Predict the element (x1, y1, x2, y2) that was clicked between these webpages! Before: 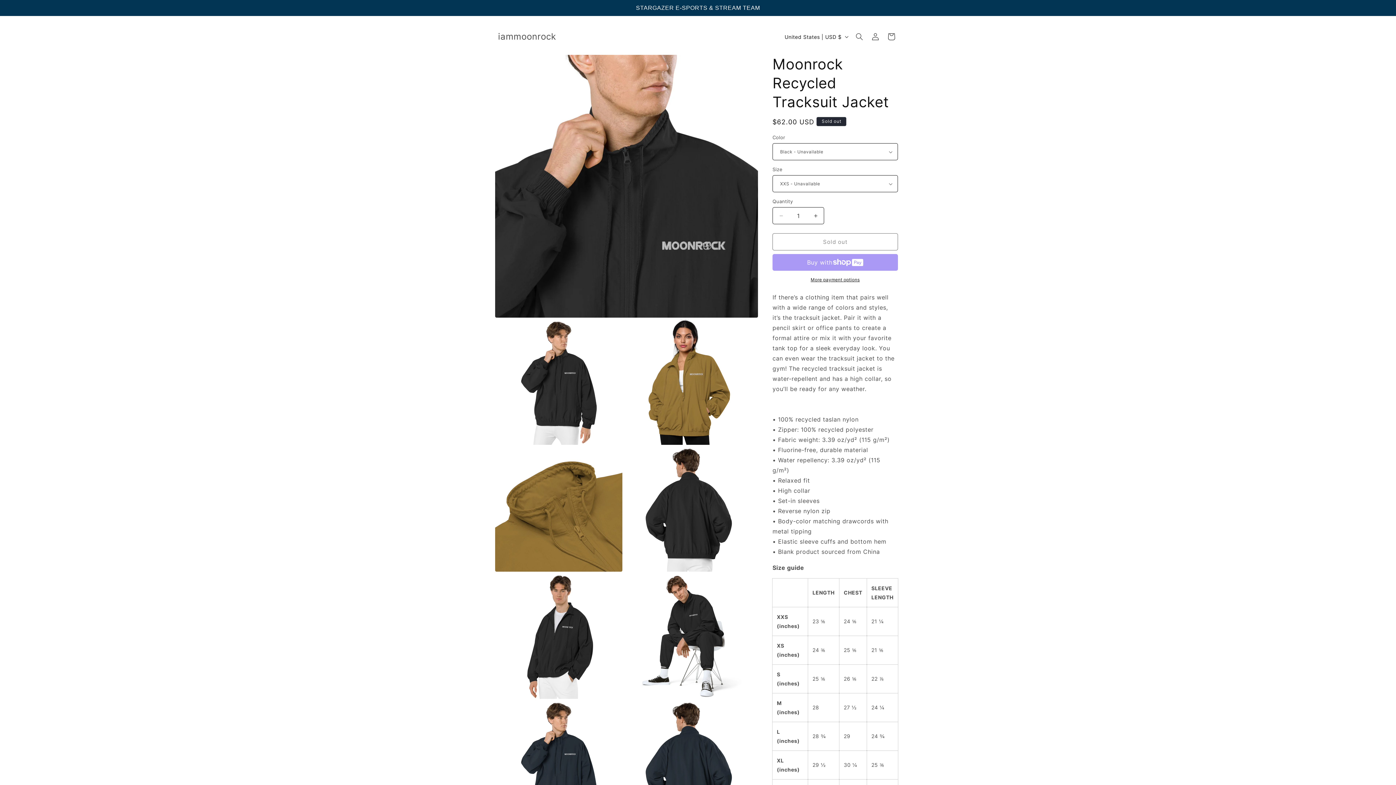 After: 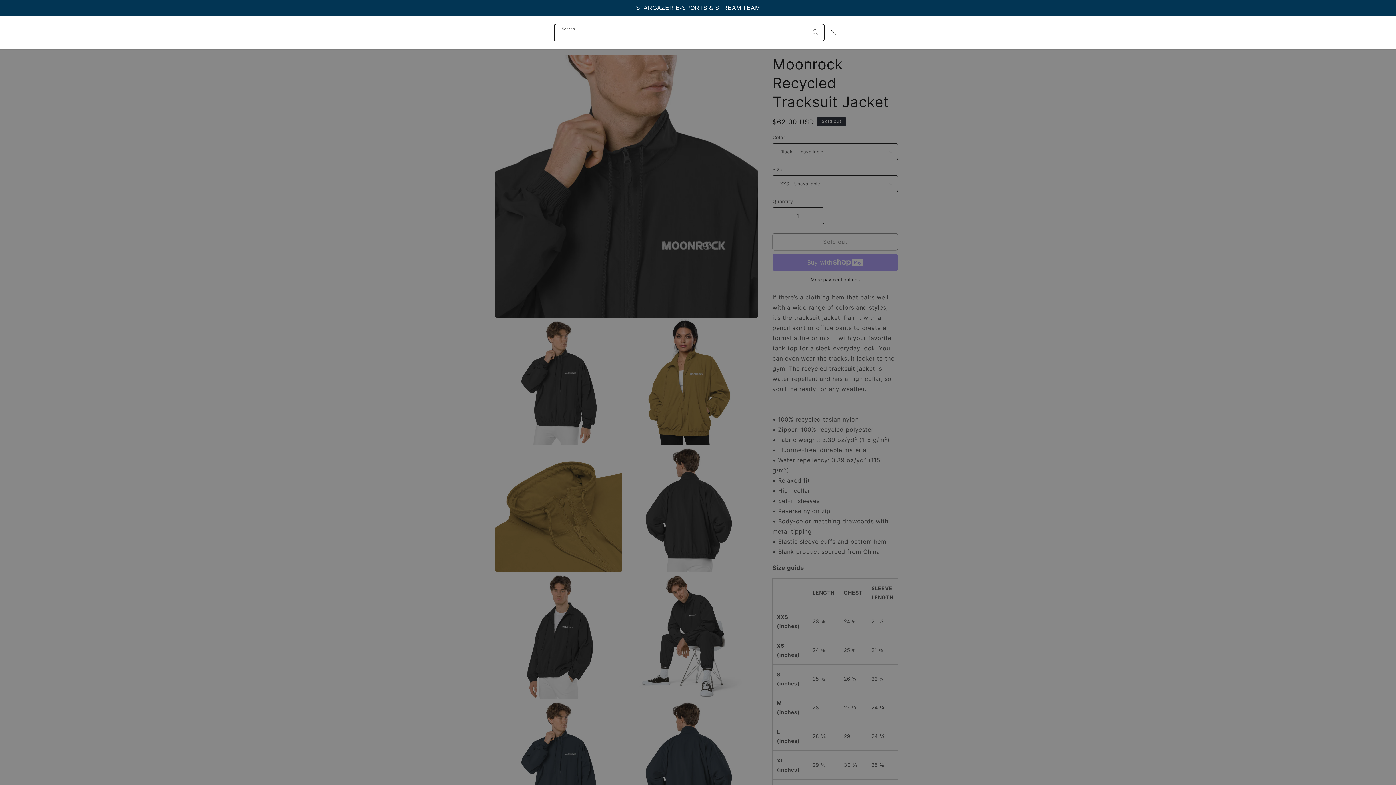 Action: bbox: (851, 28, 867, 44) label: Search